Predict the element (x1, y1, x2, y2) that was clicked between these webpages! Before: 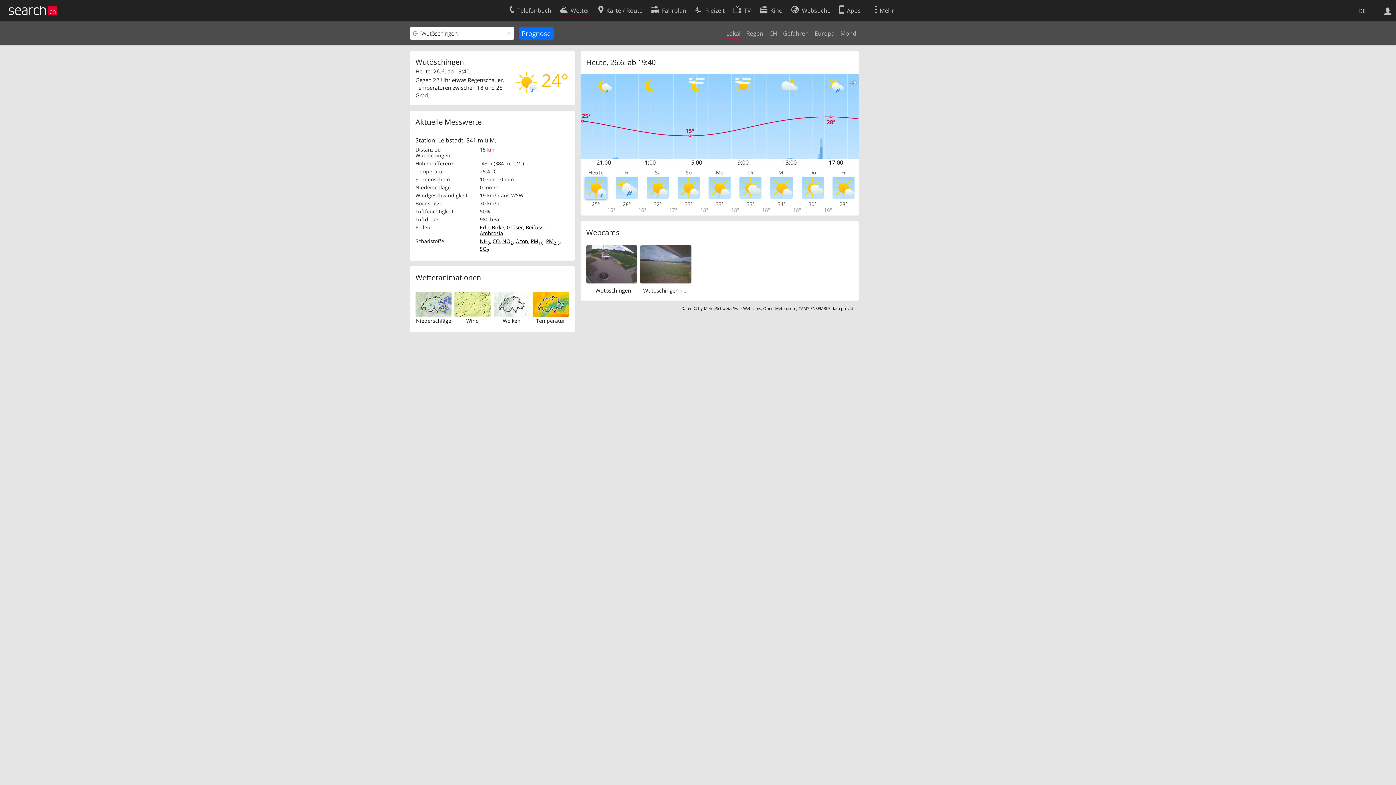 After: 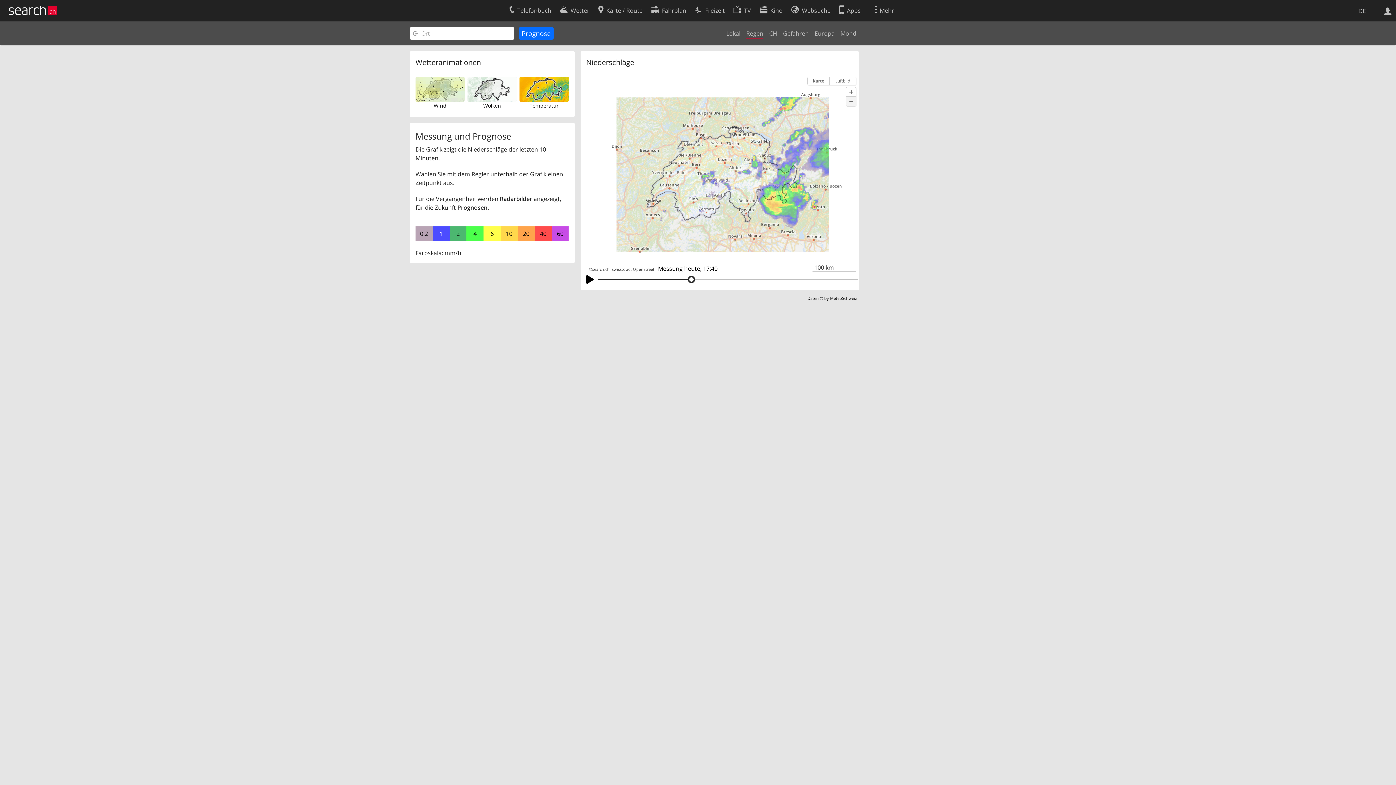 Action: bbox: (415, 317, 451, 325) label: Niederschläge